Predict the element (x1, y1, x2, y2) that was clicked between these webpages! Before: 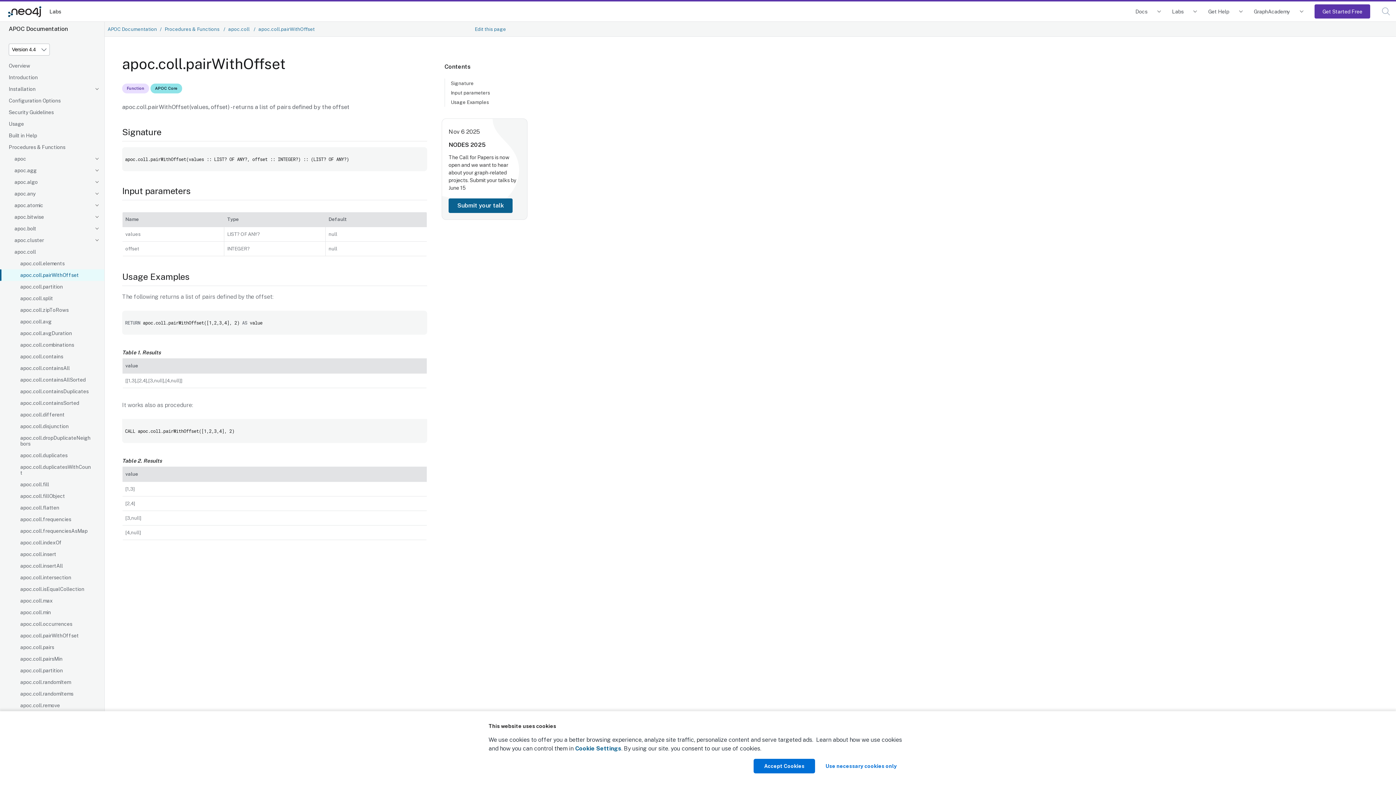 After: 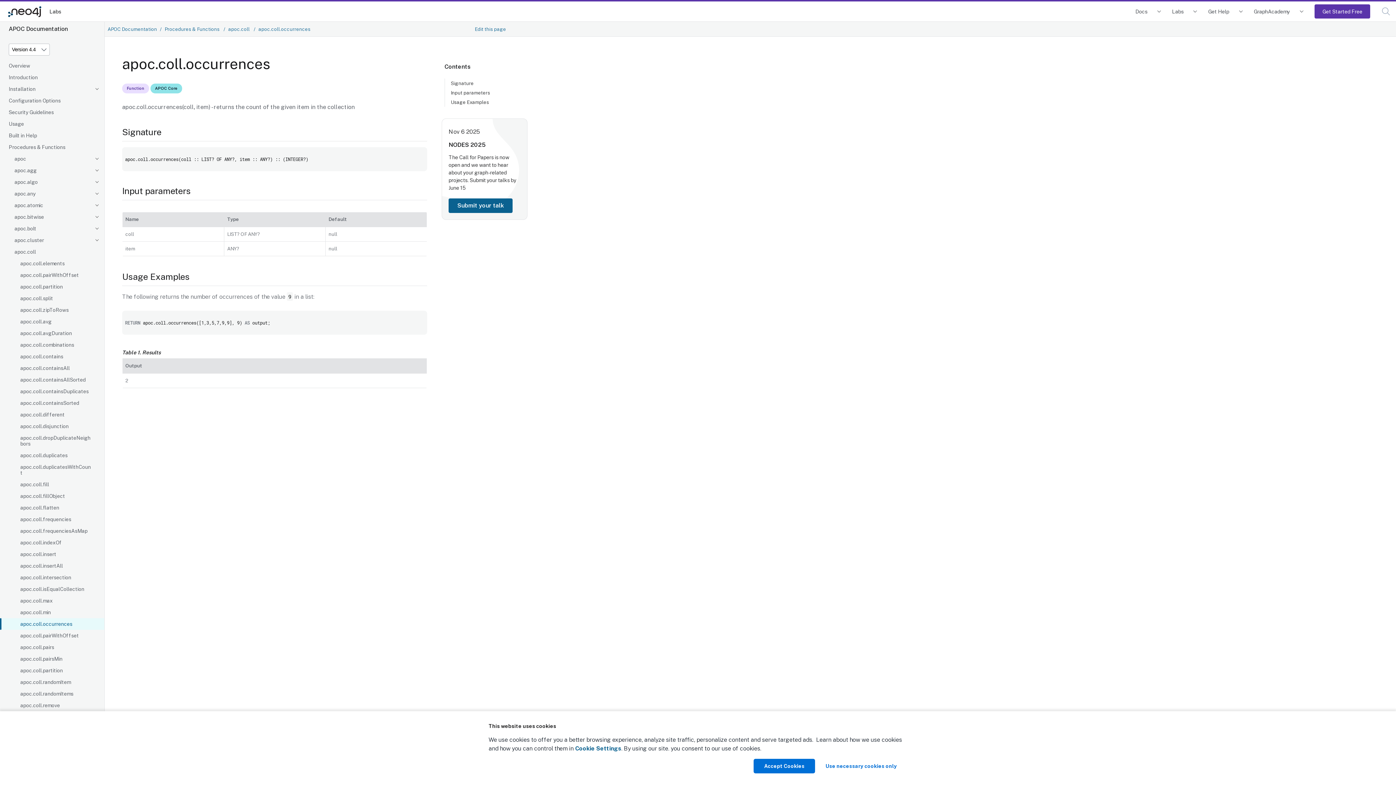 Action: bbox: (0, 618, 104, 630) label: apoc.coll.occurrences